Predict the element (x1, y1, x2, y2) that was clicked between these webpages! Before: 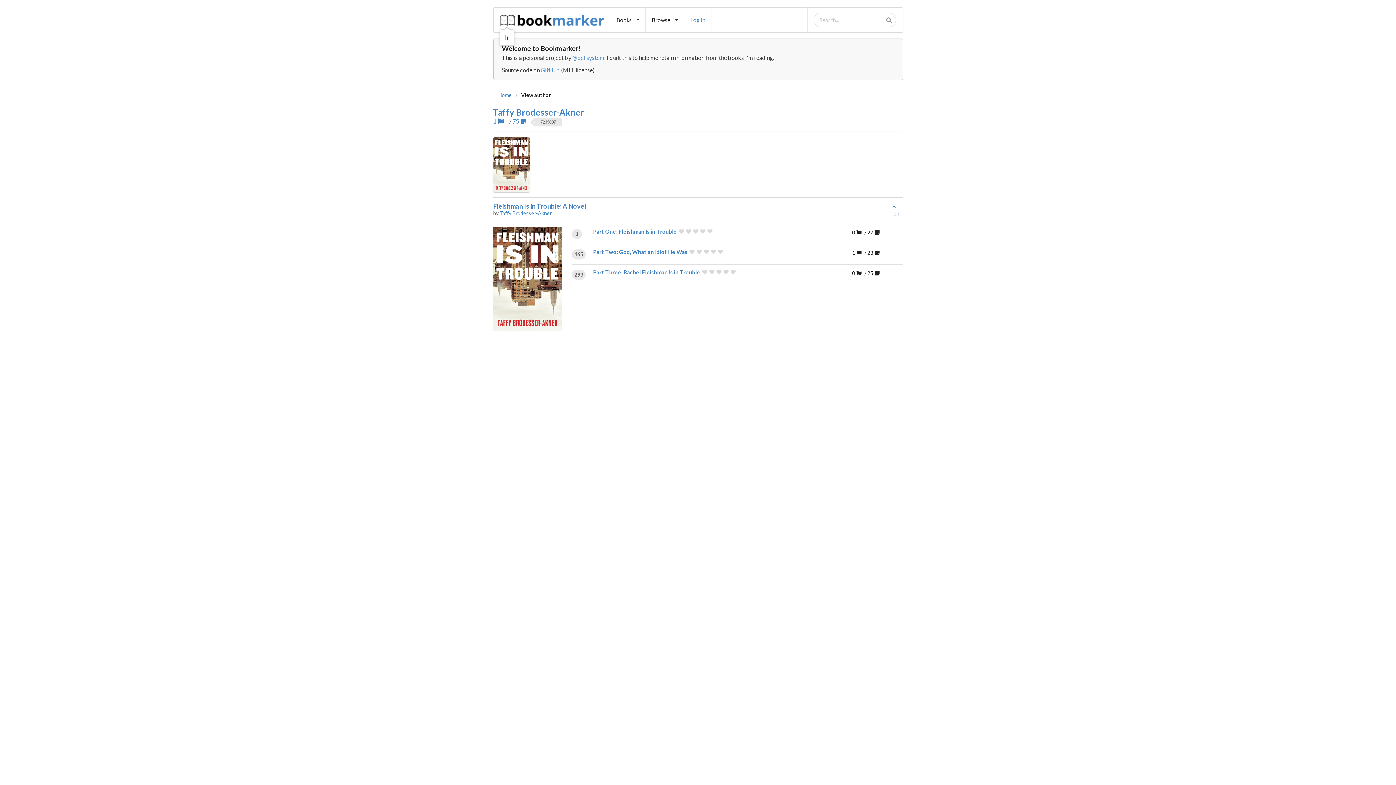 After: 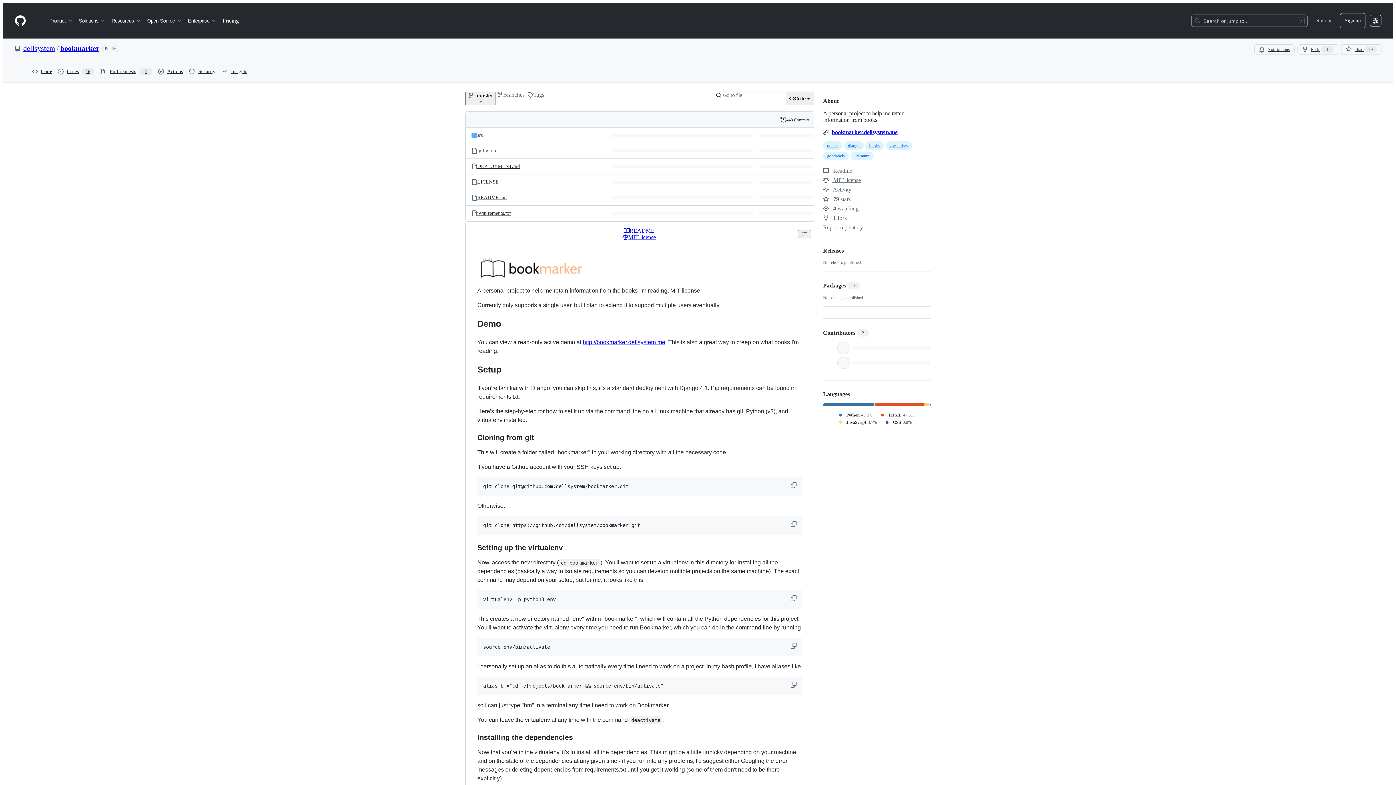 Action: bbox: (540, 66, 560, 73) label: GitHub